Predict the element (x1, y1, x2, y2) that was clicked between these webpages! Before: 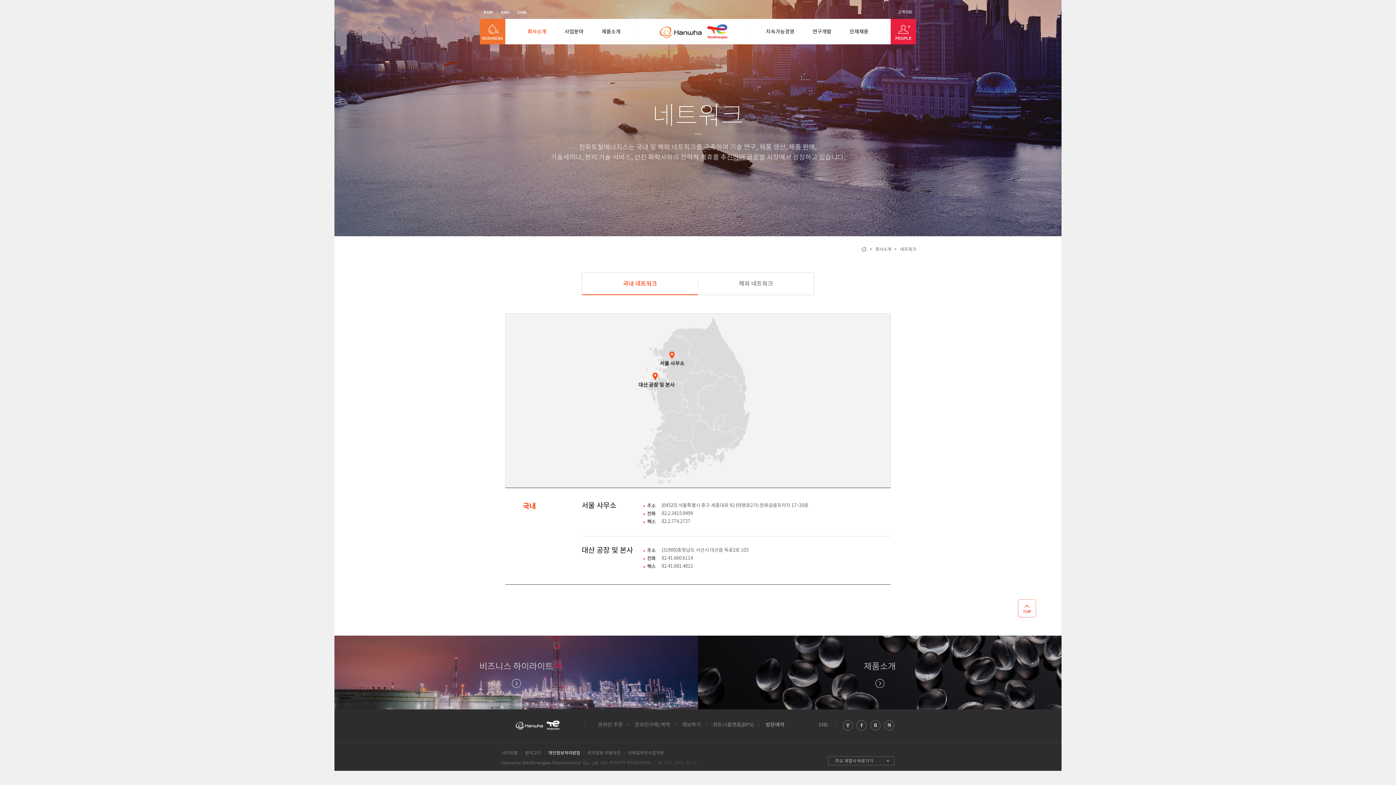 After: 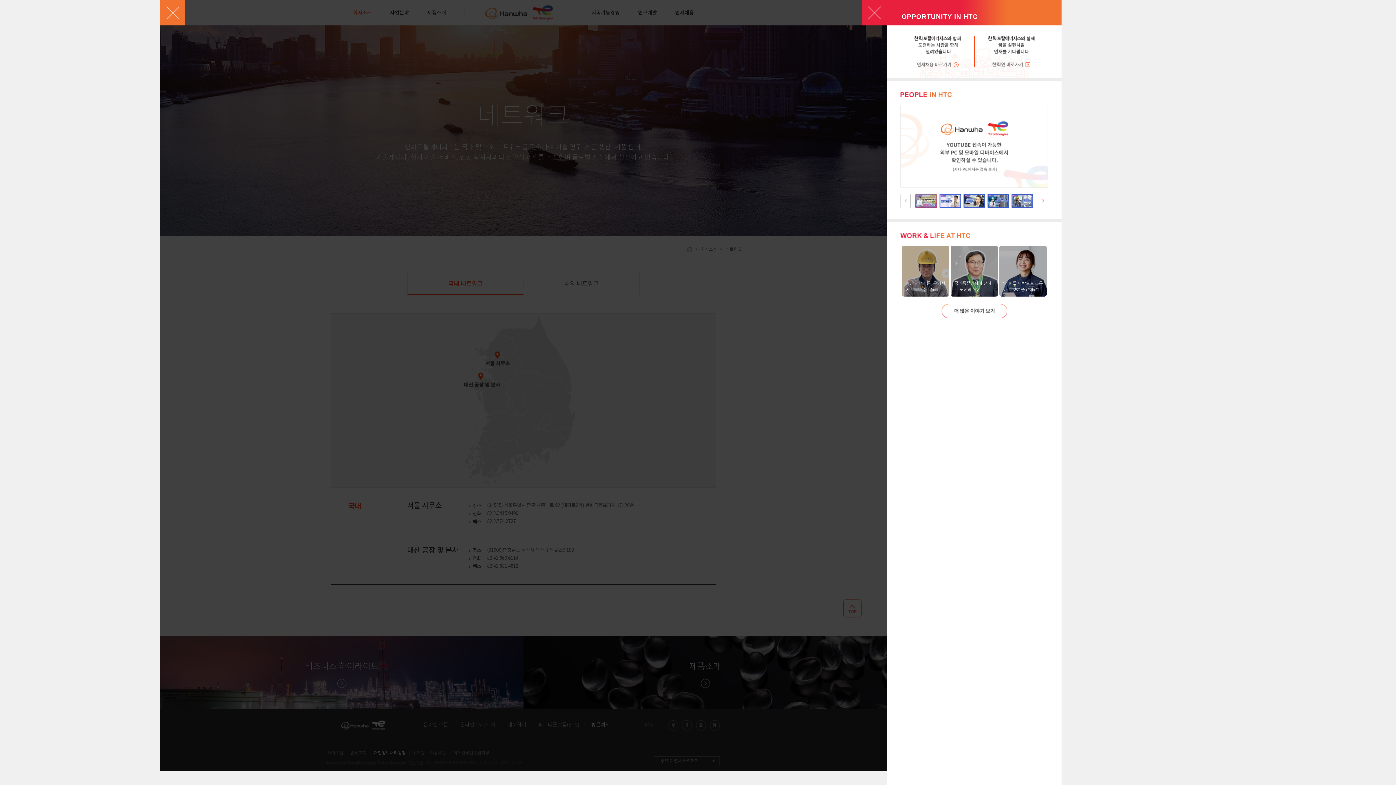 Action: label: people bbox: (890, 18, 916, 44)